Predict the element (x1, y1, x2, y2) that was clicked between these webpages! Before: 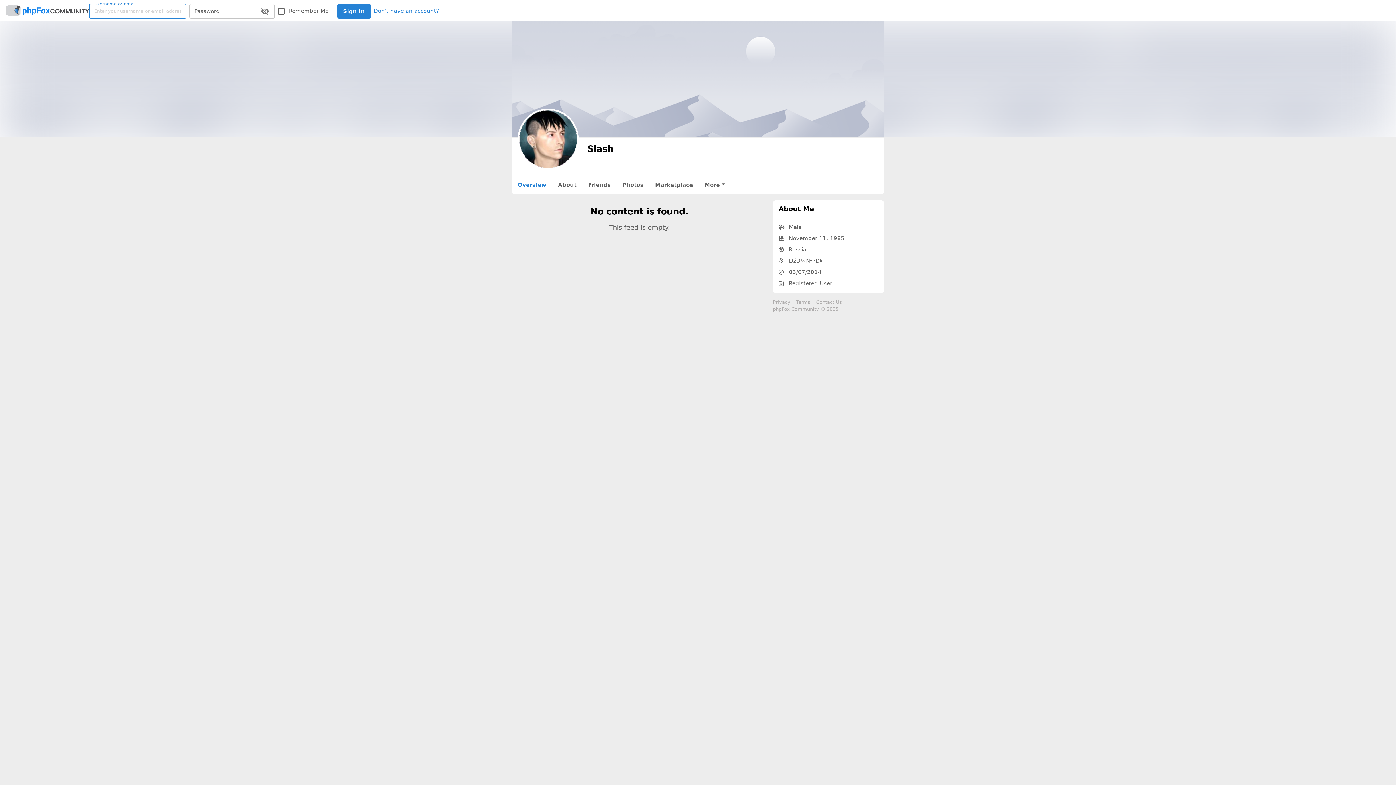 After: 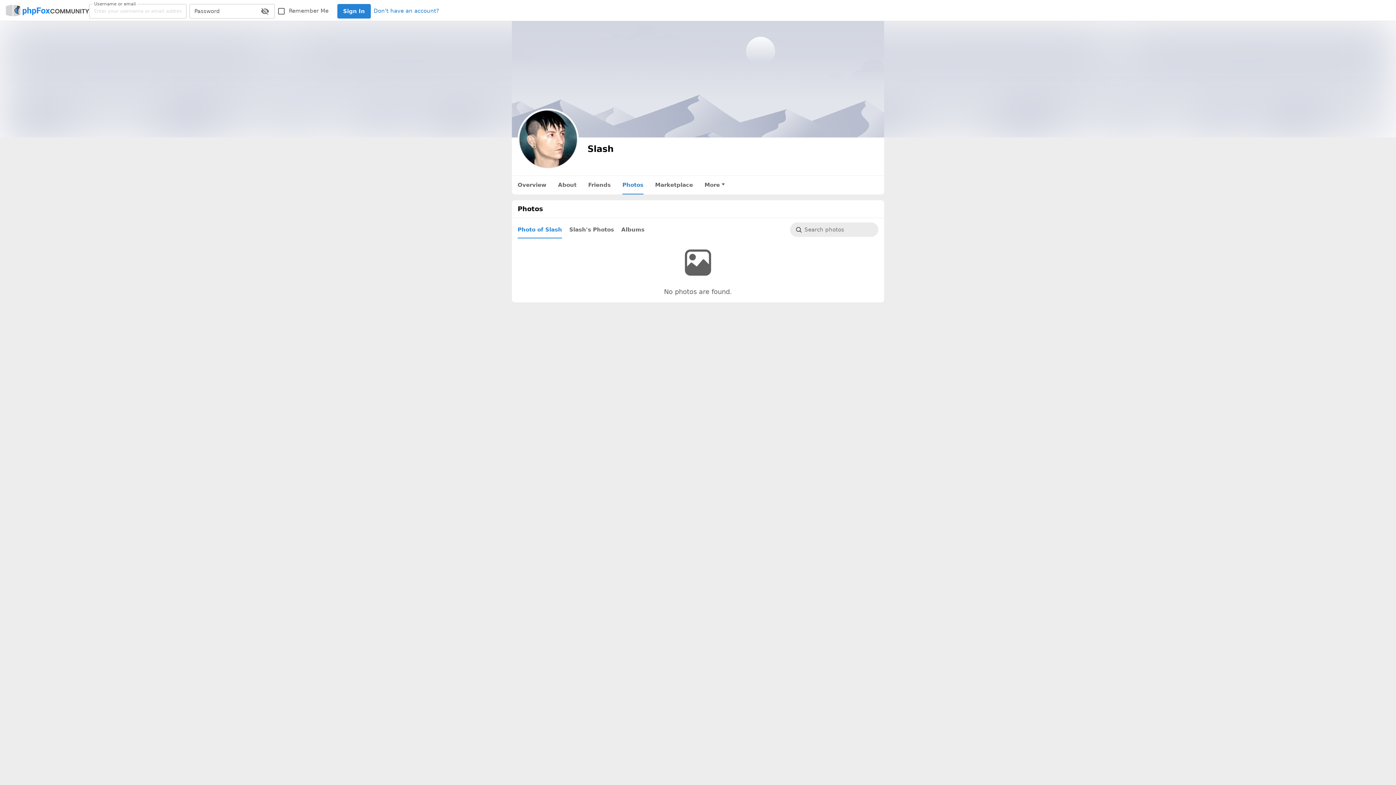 Action: label: Photos bbox: (616, 176, 649, 194)